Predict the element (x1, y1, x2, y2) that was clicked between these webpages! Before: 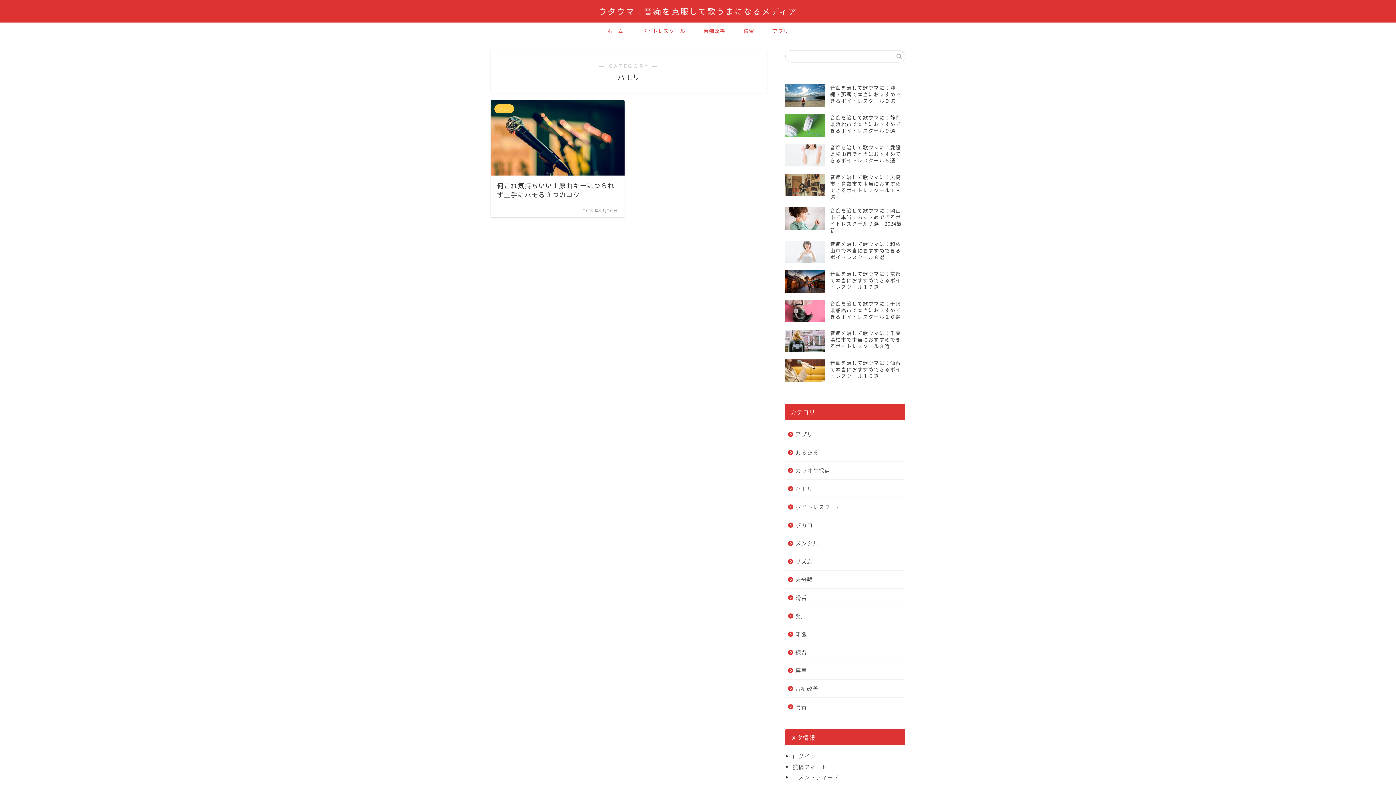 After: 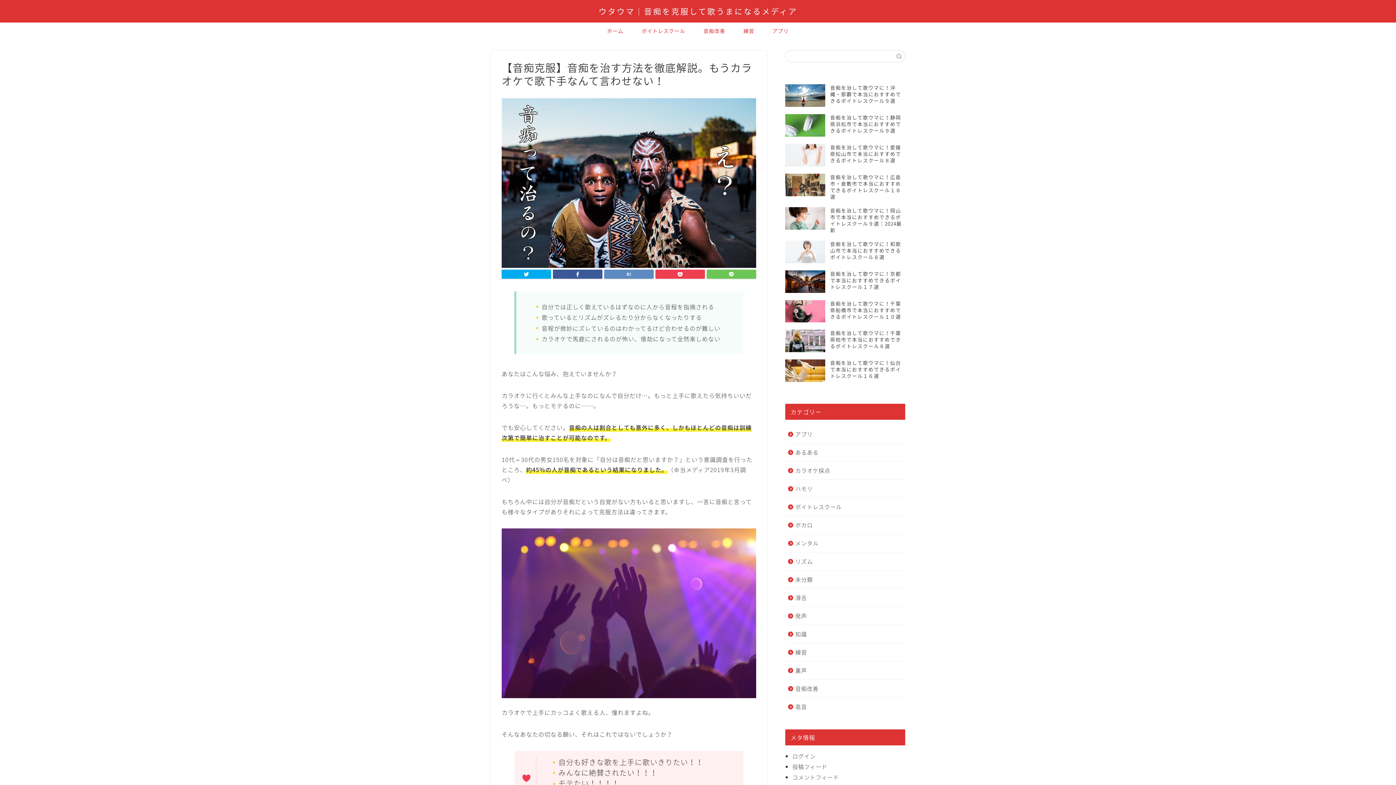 Action: bbox: (598, 6, 797, 16) label: ウタウマ｜音痴を克服して歌うまになるメディア